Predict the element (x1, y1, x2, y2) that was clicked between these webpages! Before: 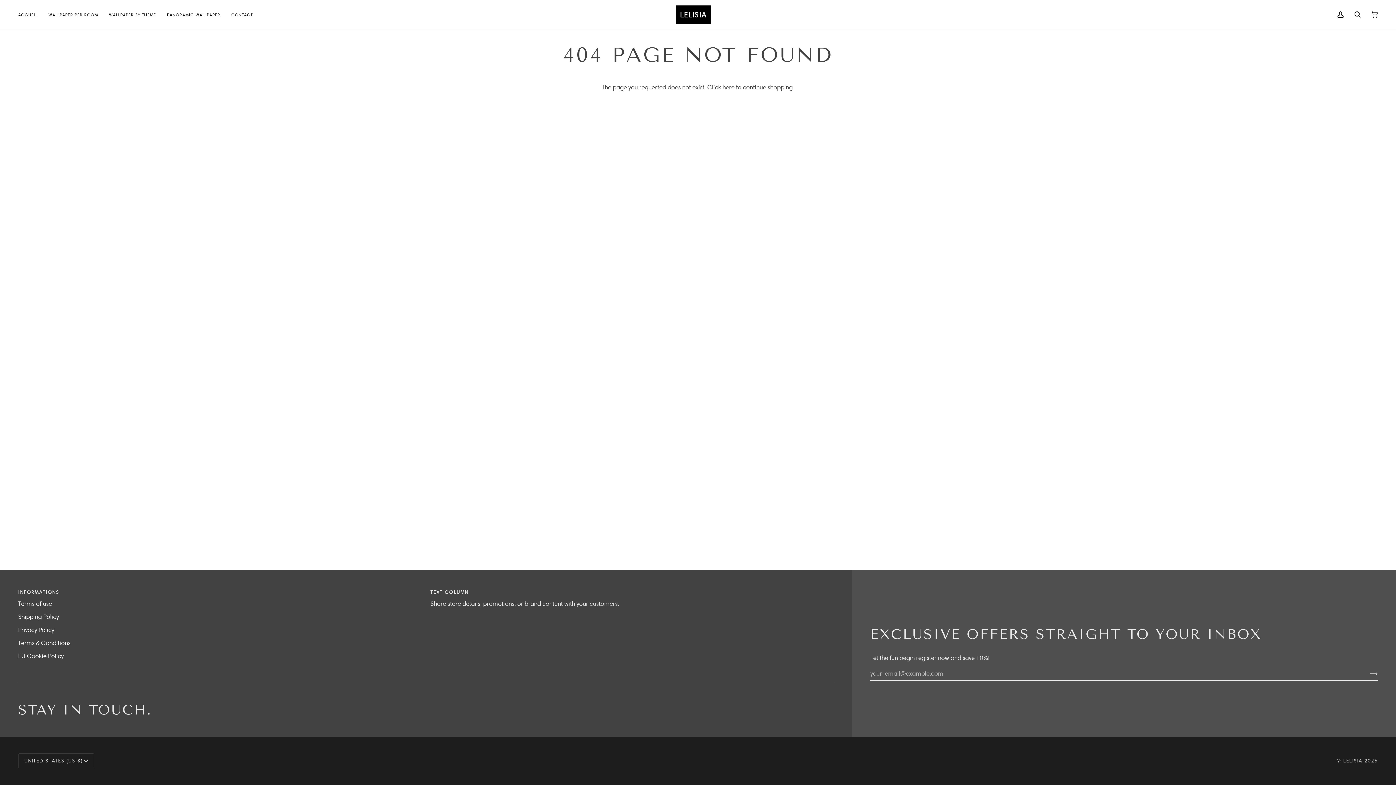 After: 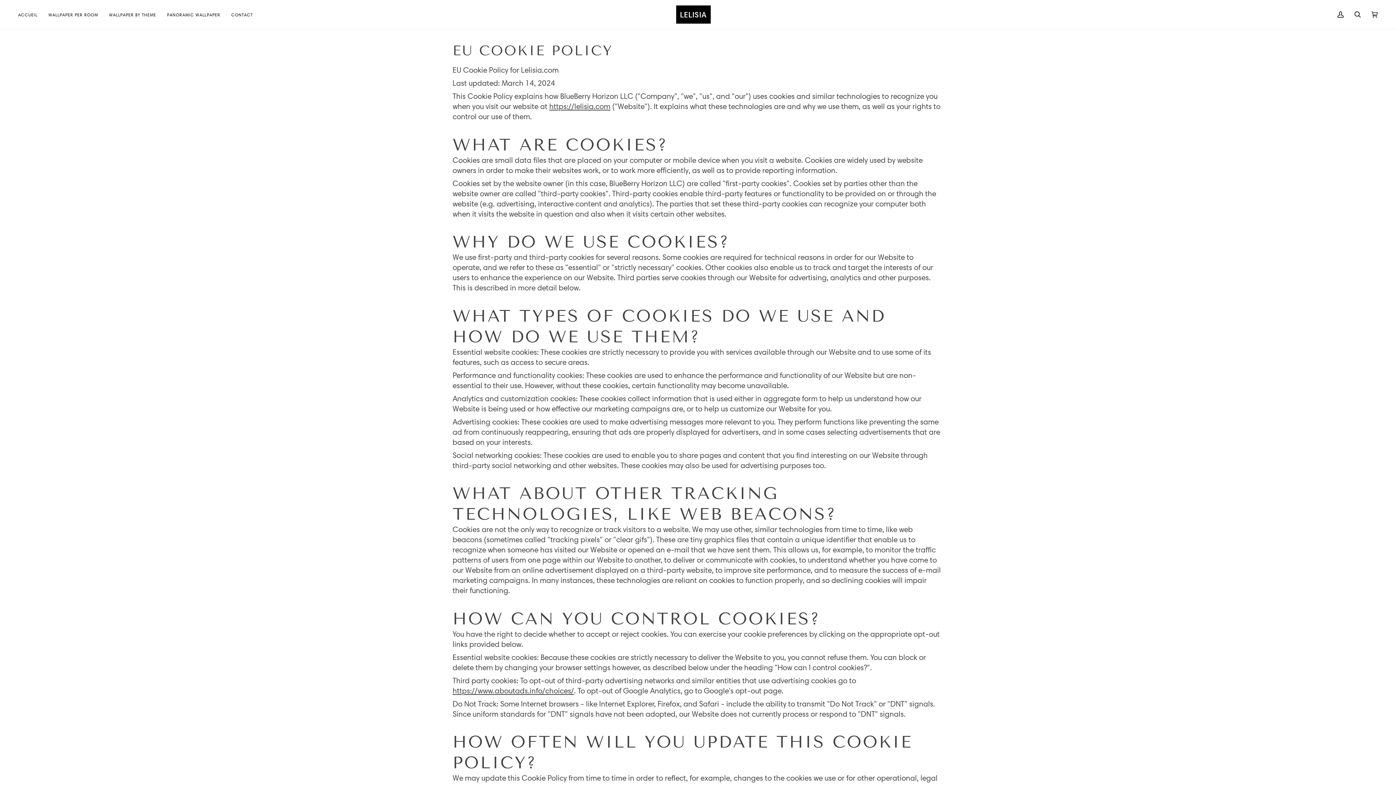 Action: label: EU Cookie Policy bbox: (18, 652, 63, 660)